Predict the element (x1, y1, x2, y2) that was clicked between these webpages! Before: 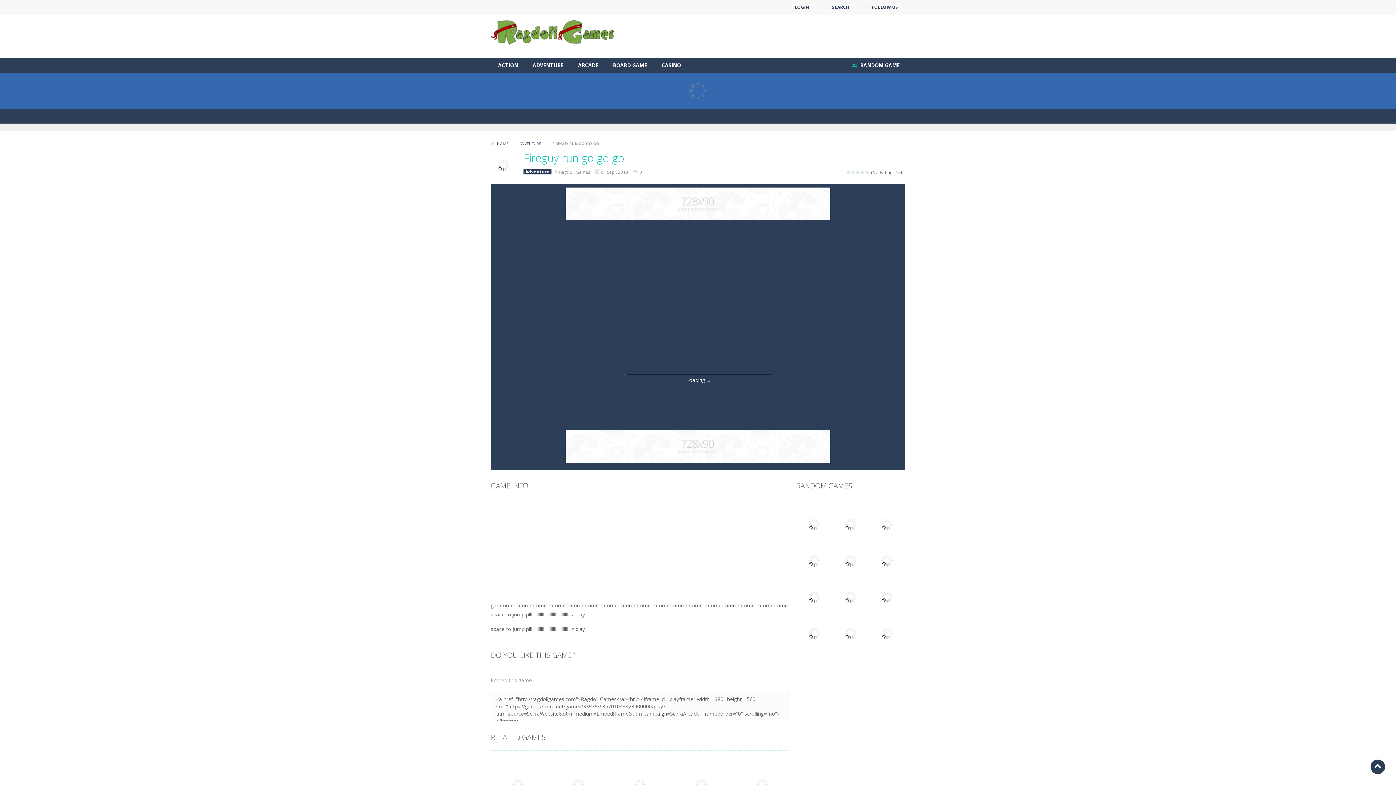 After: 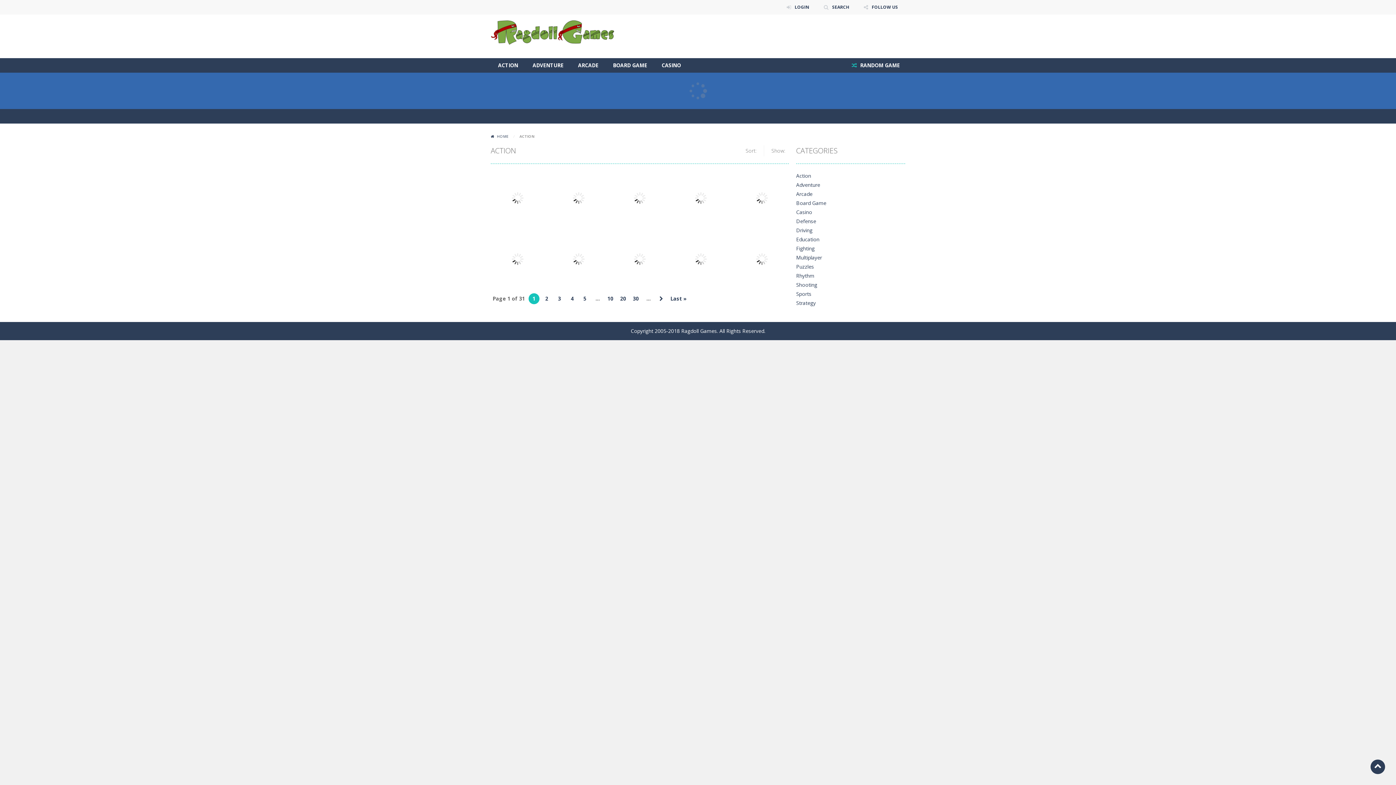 Action: bbox: (490, 58, 525, 72) label: ACTION